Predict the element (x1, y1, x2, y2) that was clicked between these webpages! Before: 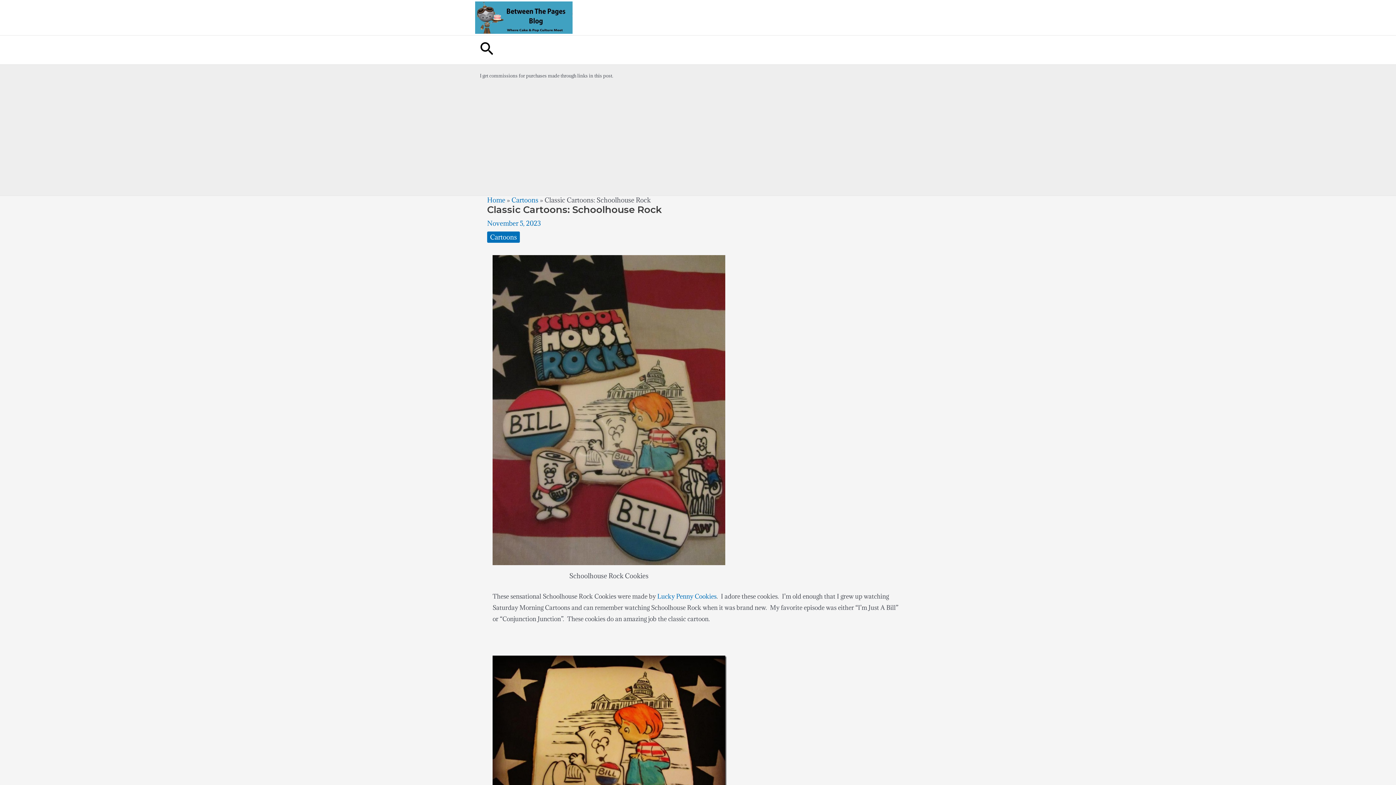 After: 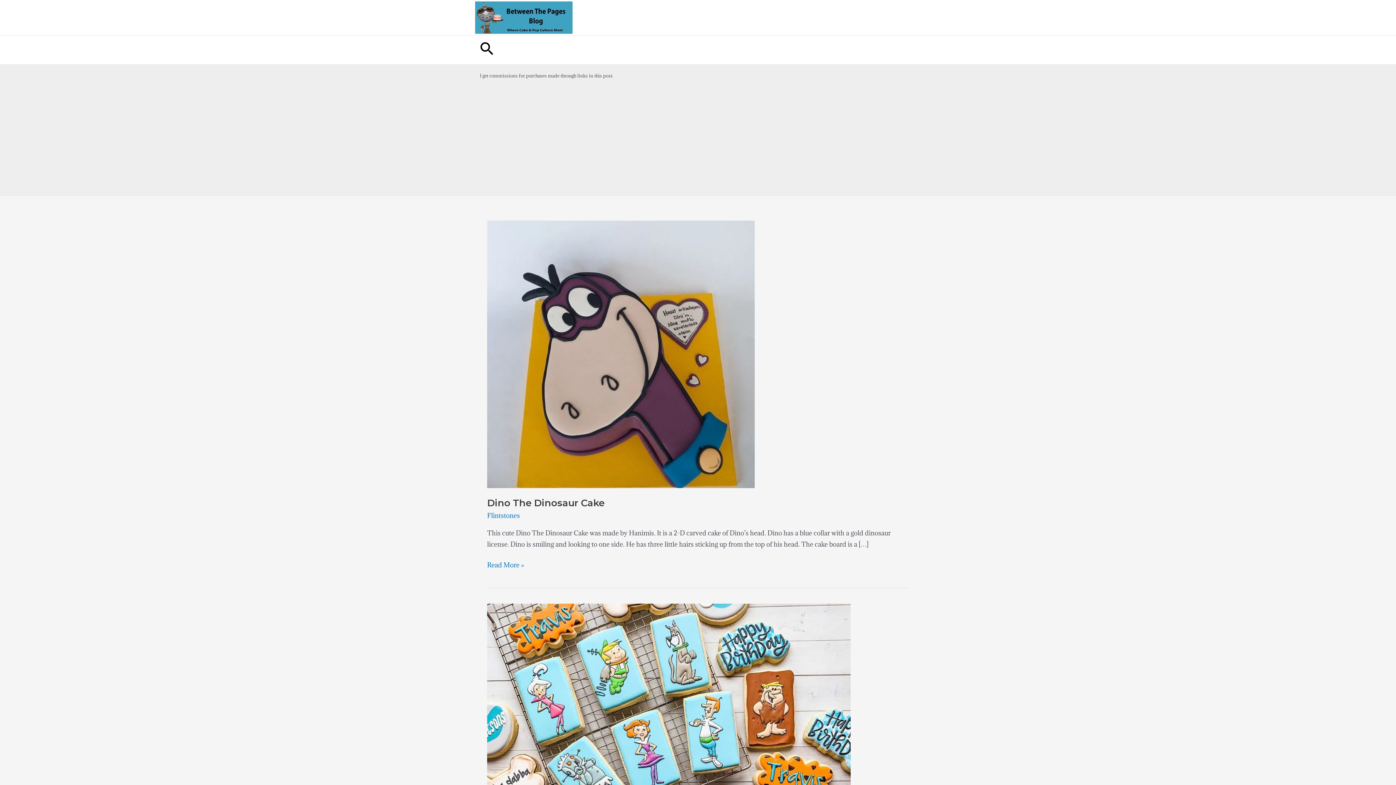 Action: bbox: (475, 12, 572, 21)